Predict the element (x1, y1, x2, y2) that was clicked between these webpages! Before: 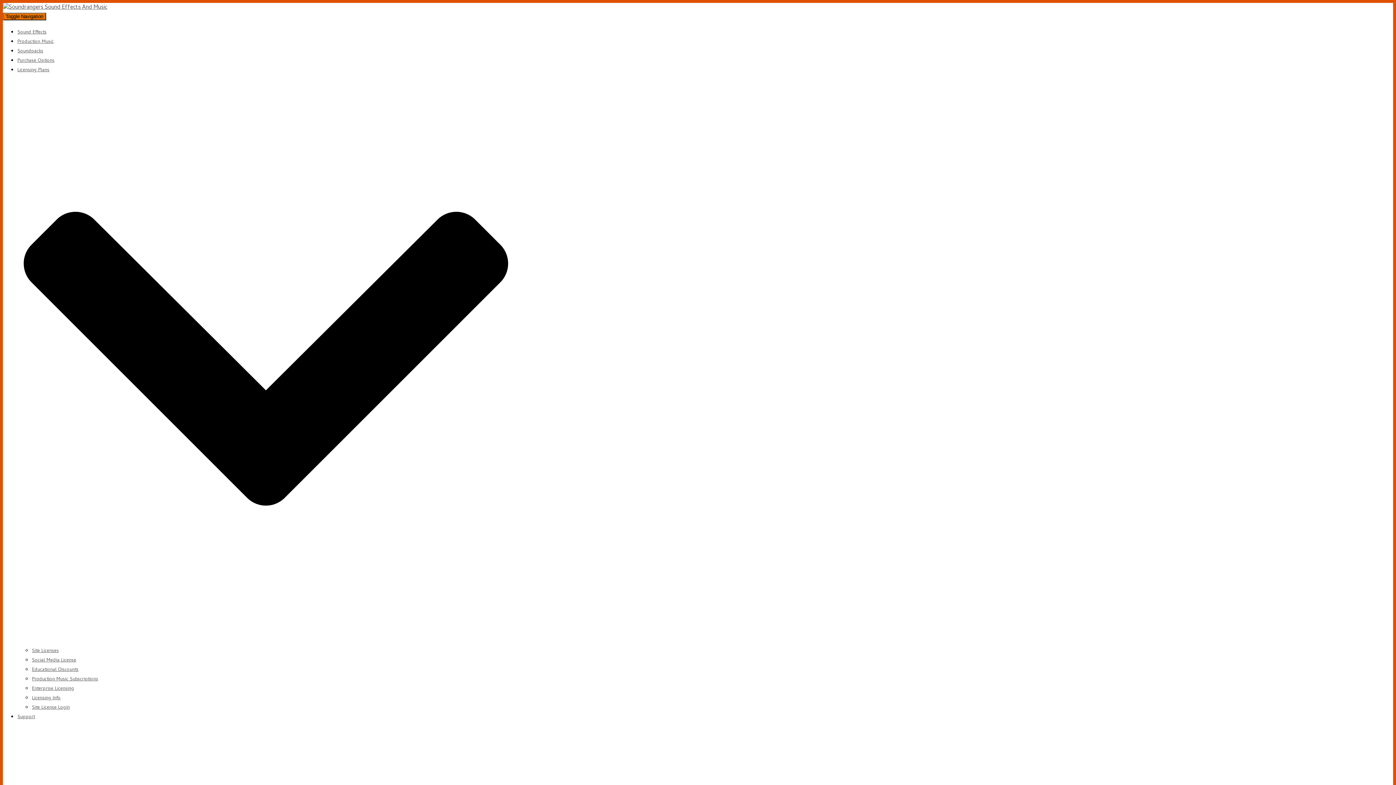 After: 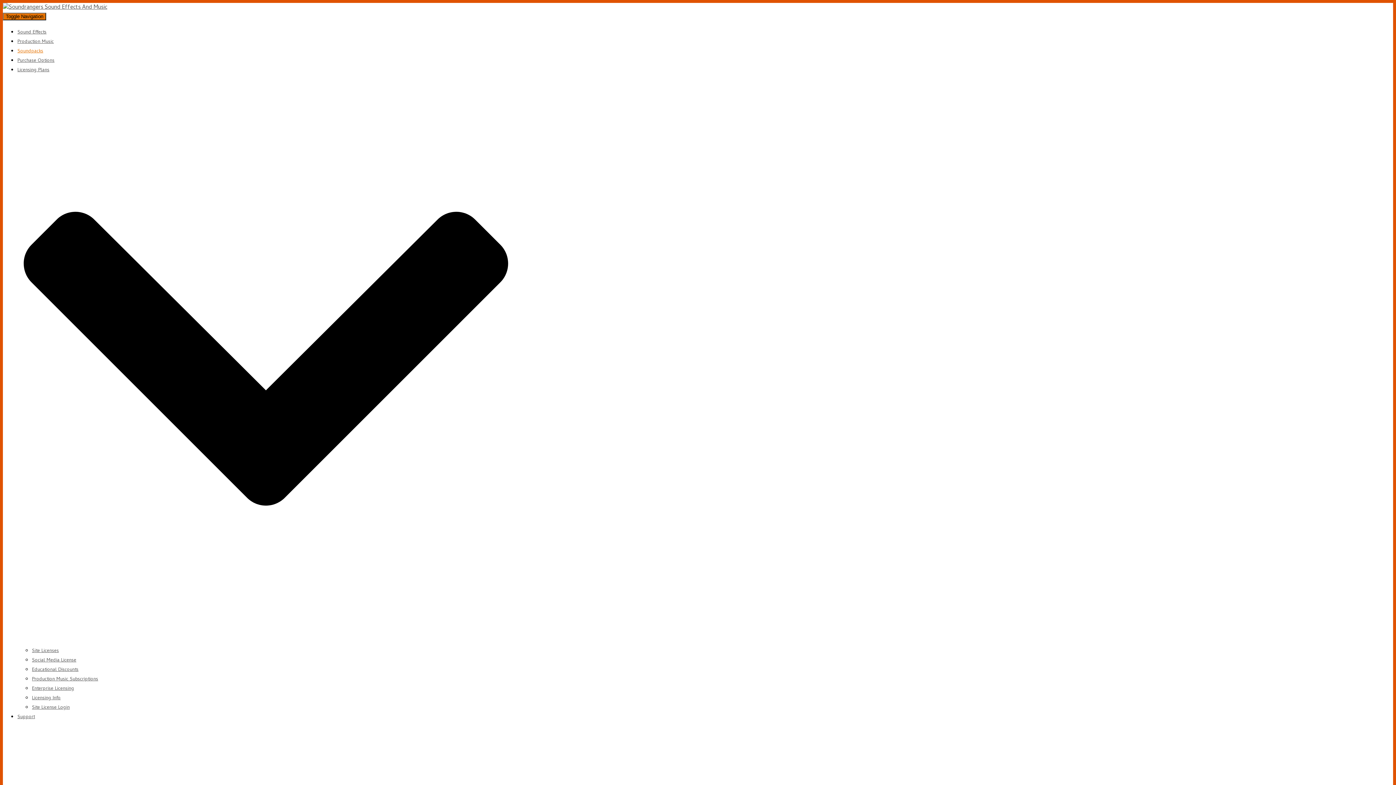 Action: label: Soundpacks bbox: (17, 47, 43, 55)